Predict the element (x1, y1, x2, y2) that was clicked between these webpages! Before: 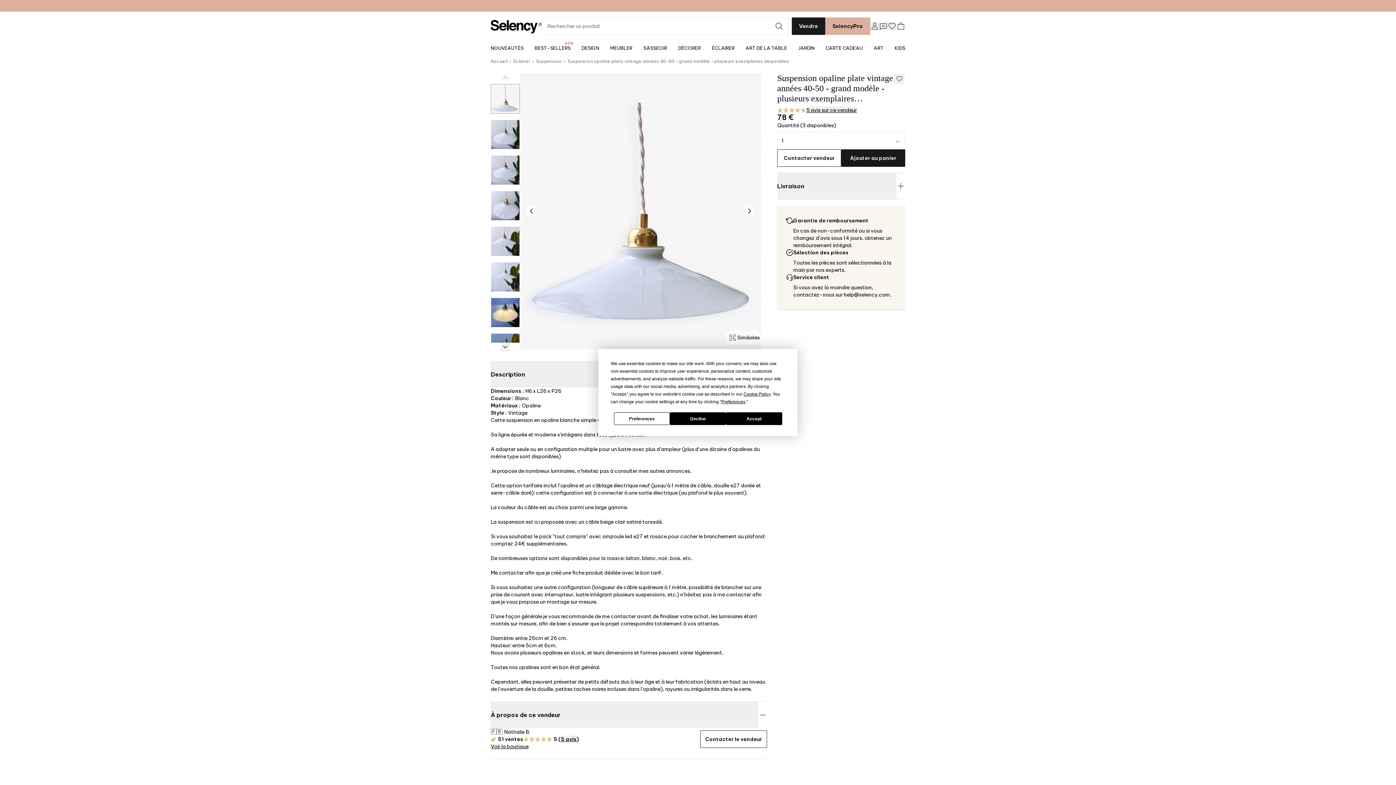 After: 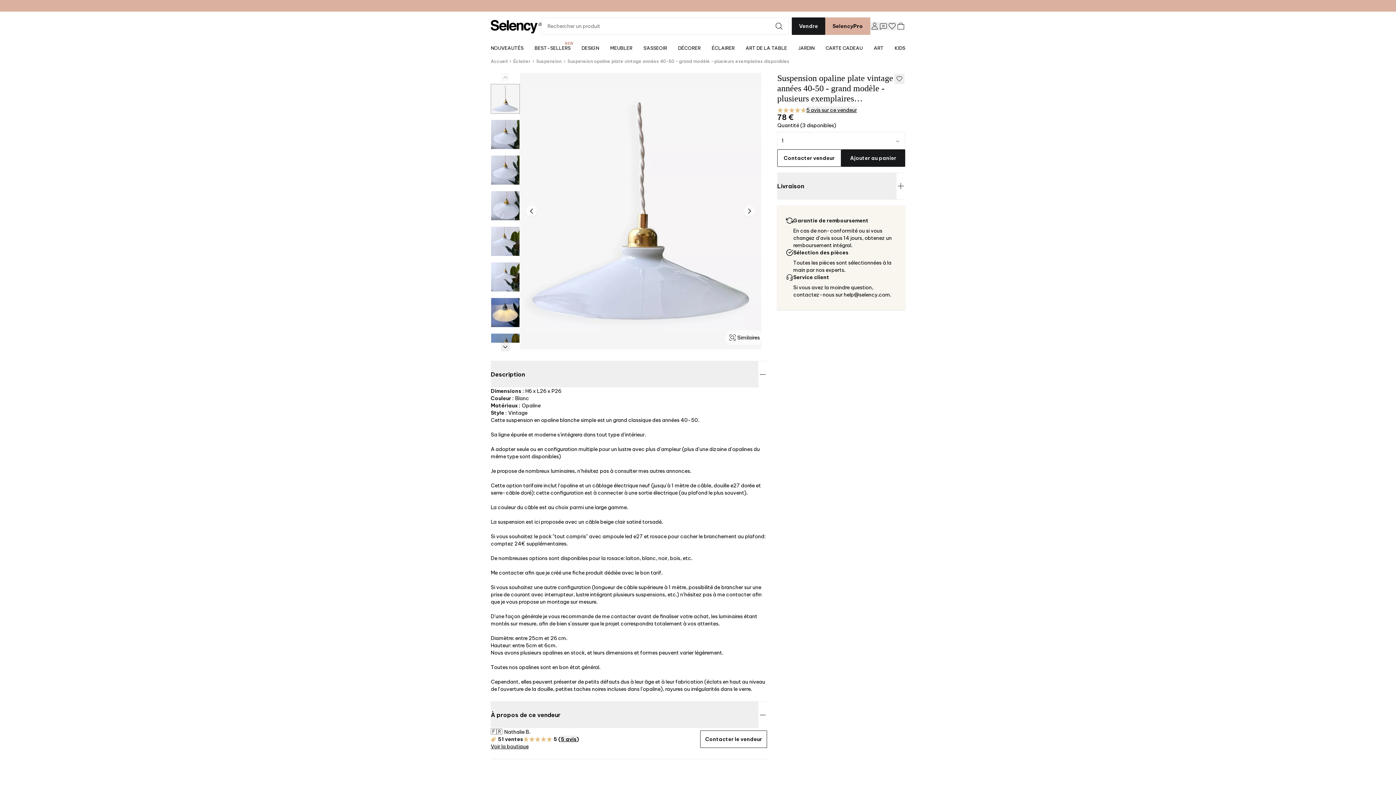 Action: bbox: (726, 412, 782, 425) label: Accept